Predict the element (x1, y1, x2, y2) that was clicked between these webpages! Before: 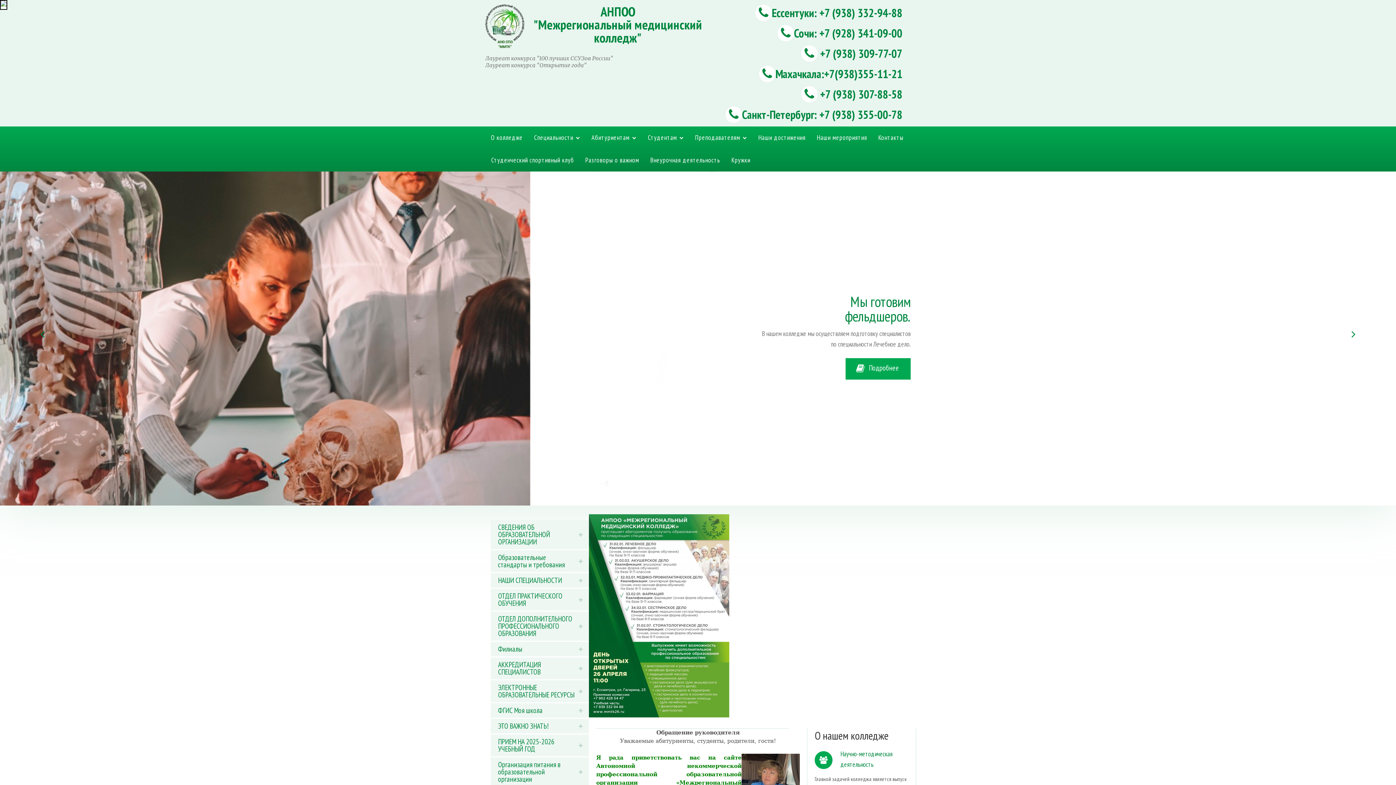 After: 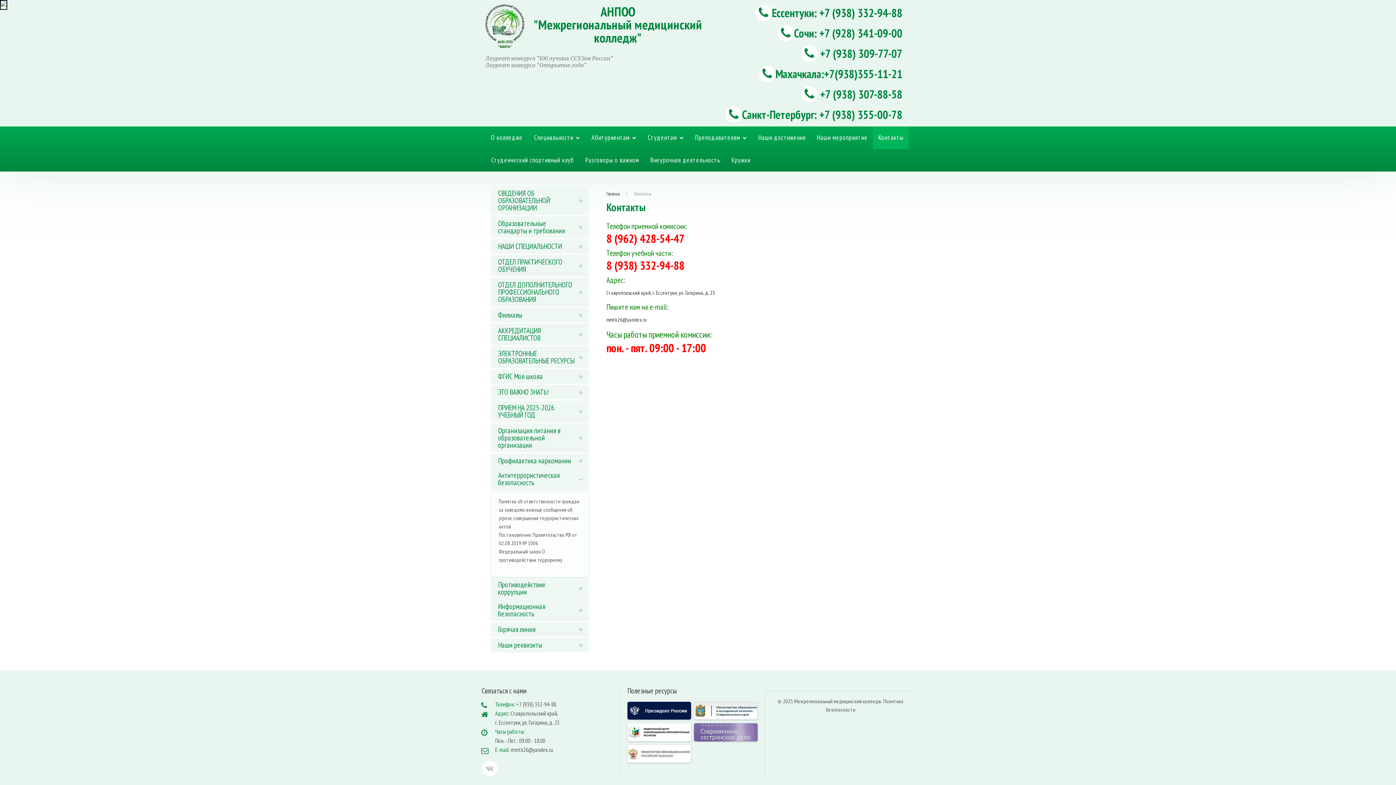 Action: bbox: (873, 126, 909, 149) label: Контакты